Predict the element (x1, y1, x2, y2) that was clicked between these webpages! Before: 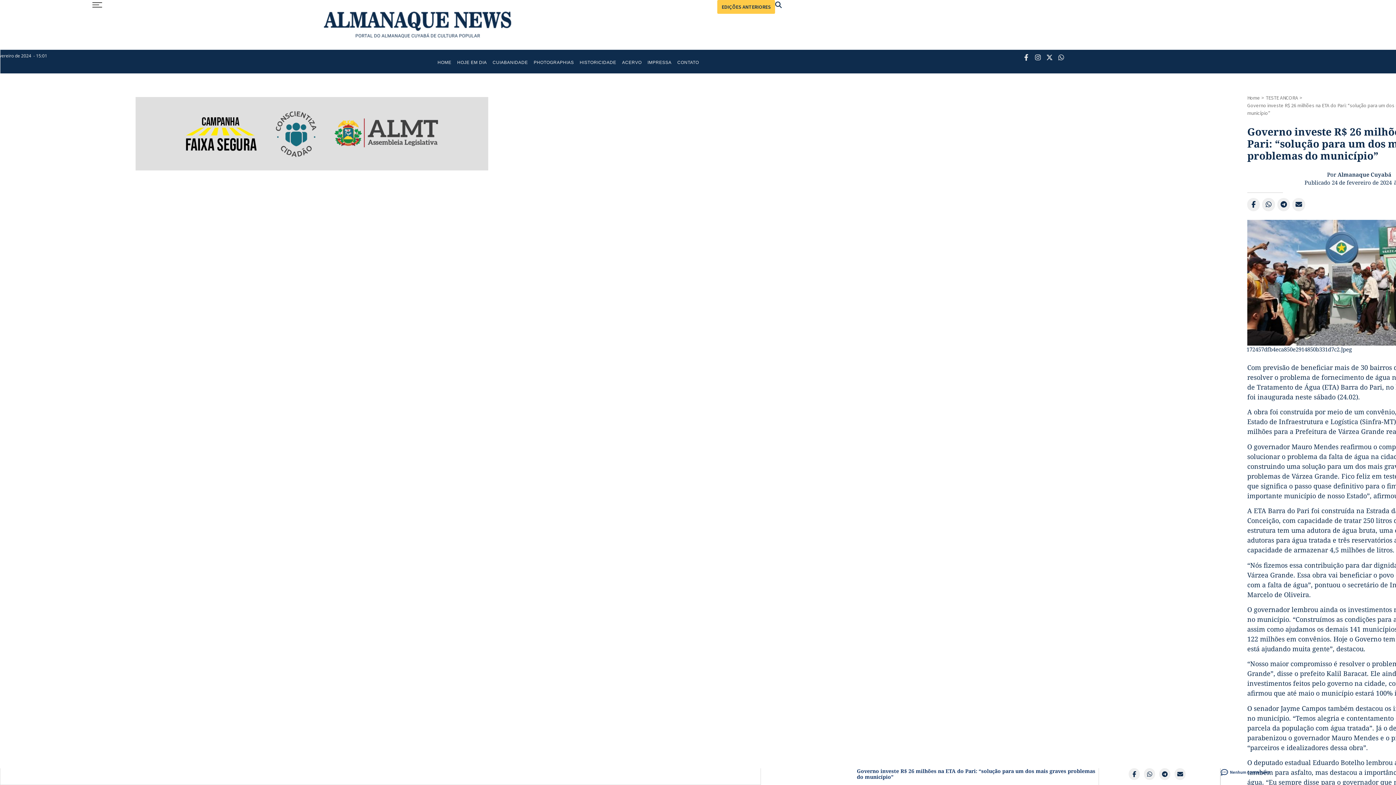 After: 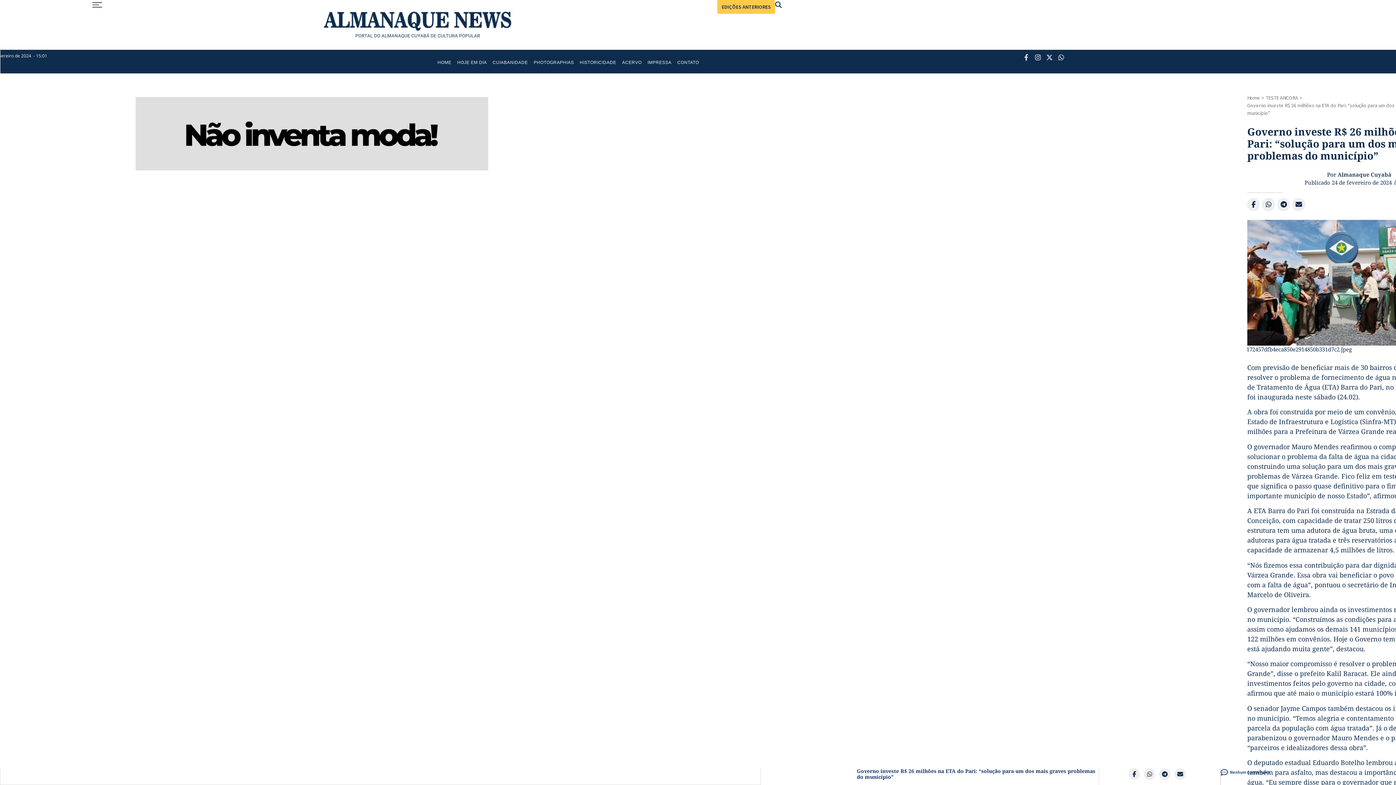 Action: label: Facebook-f bbox: (1023, 54, 1029, 60)